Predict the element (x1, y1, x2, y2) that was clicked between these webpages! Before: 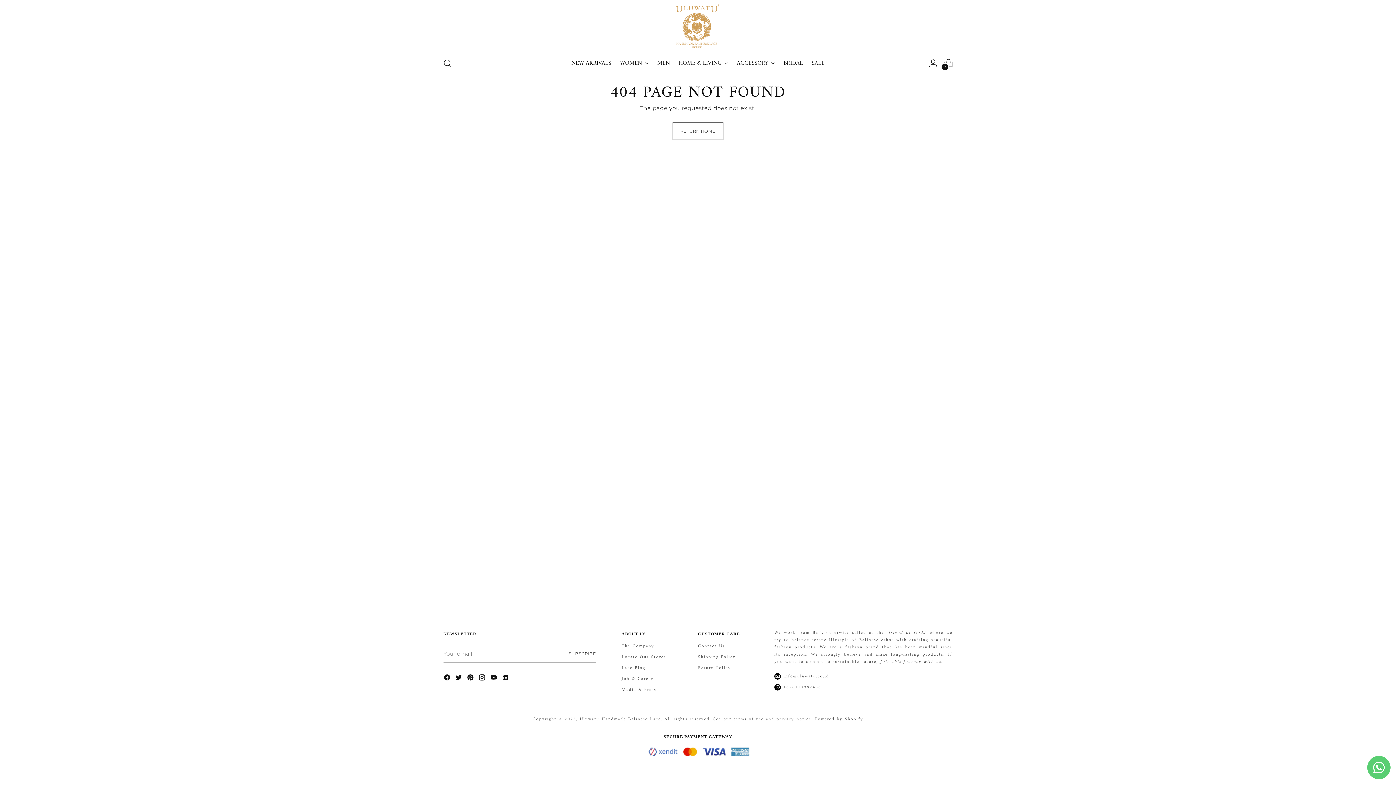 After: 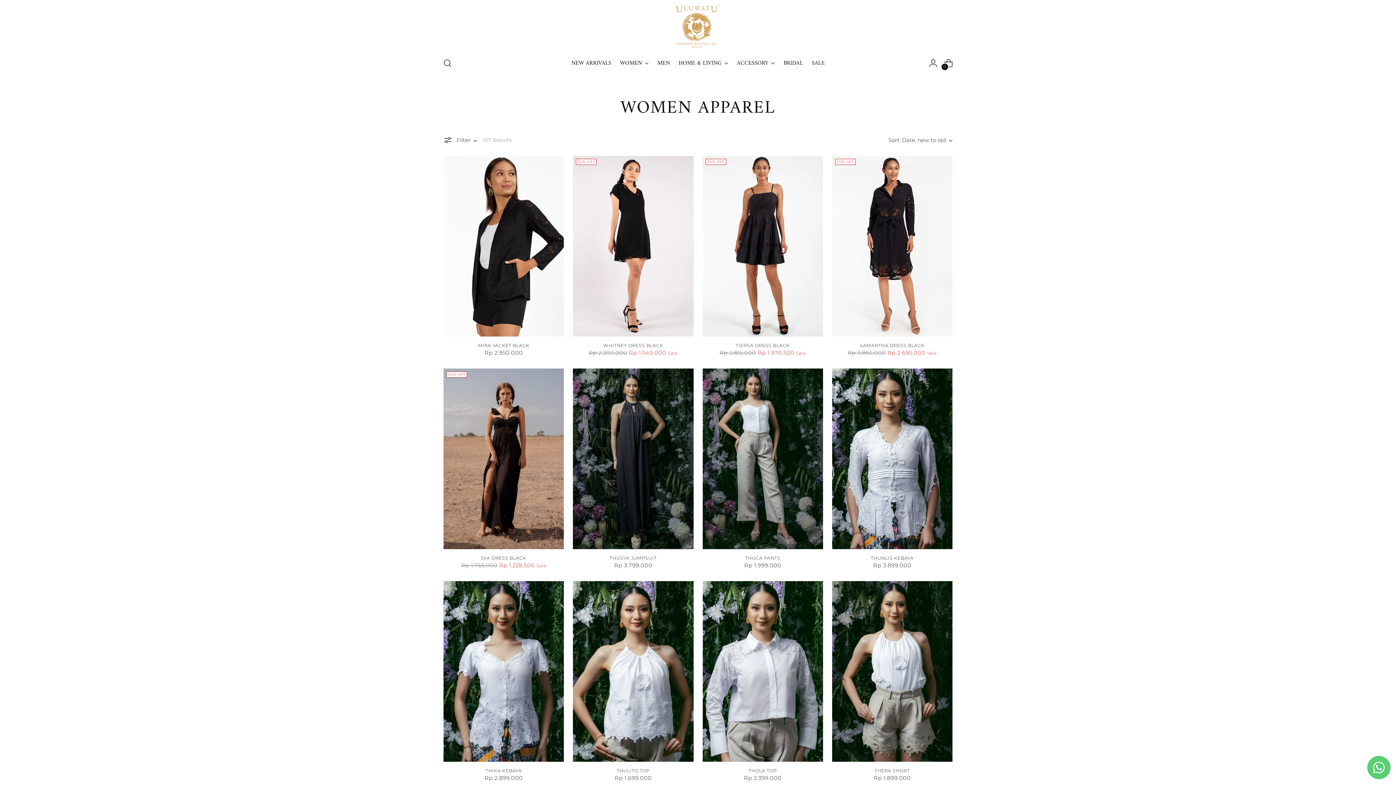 Action: label: WOMEN bbox: (620, 55, 648, 71)